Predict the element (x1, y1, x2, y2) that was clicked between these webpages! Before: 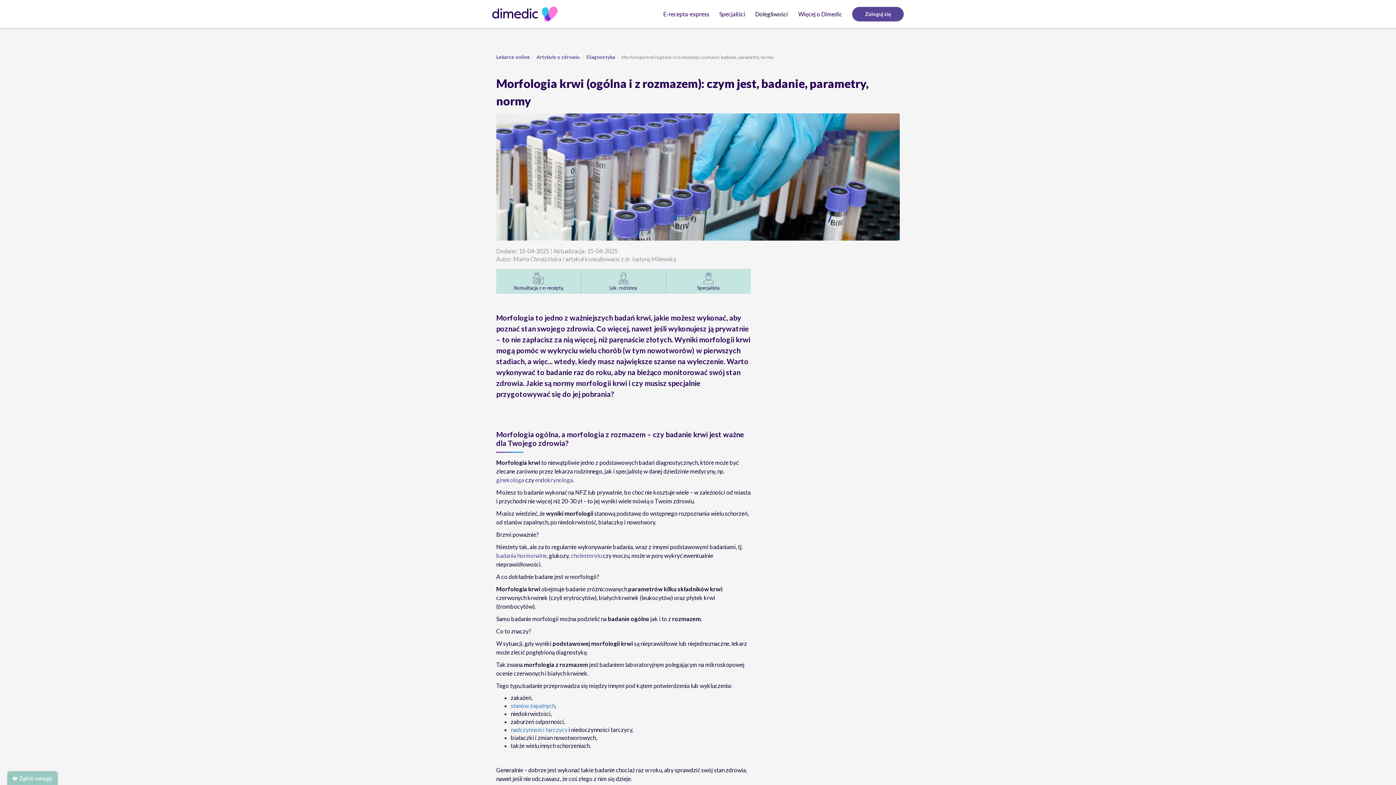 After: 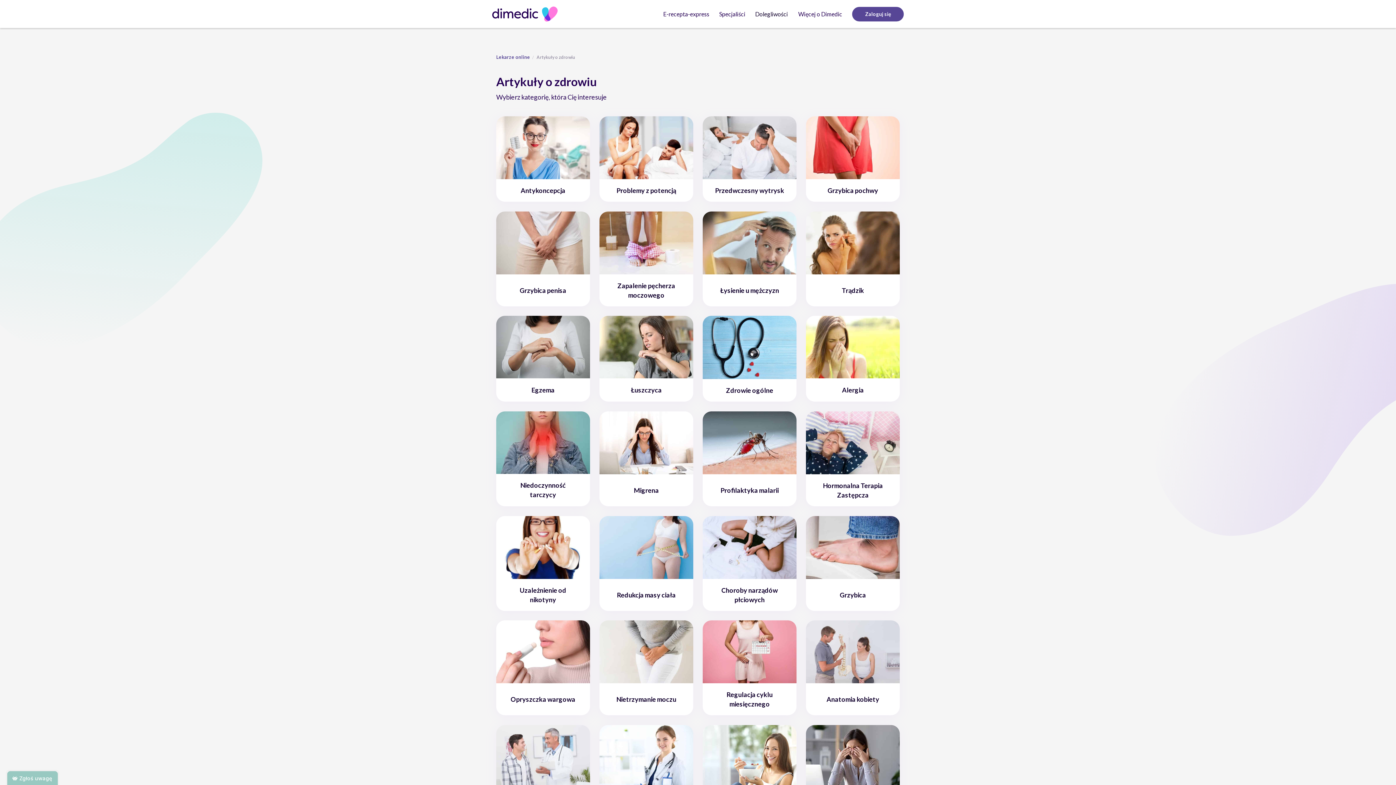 Action: bbox: (536, 54, 580, 60) label: Artykuły o zdrowiu